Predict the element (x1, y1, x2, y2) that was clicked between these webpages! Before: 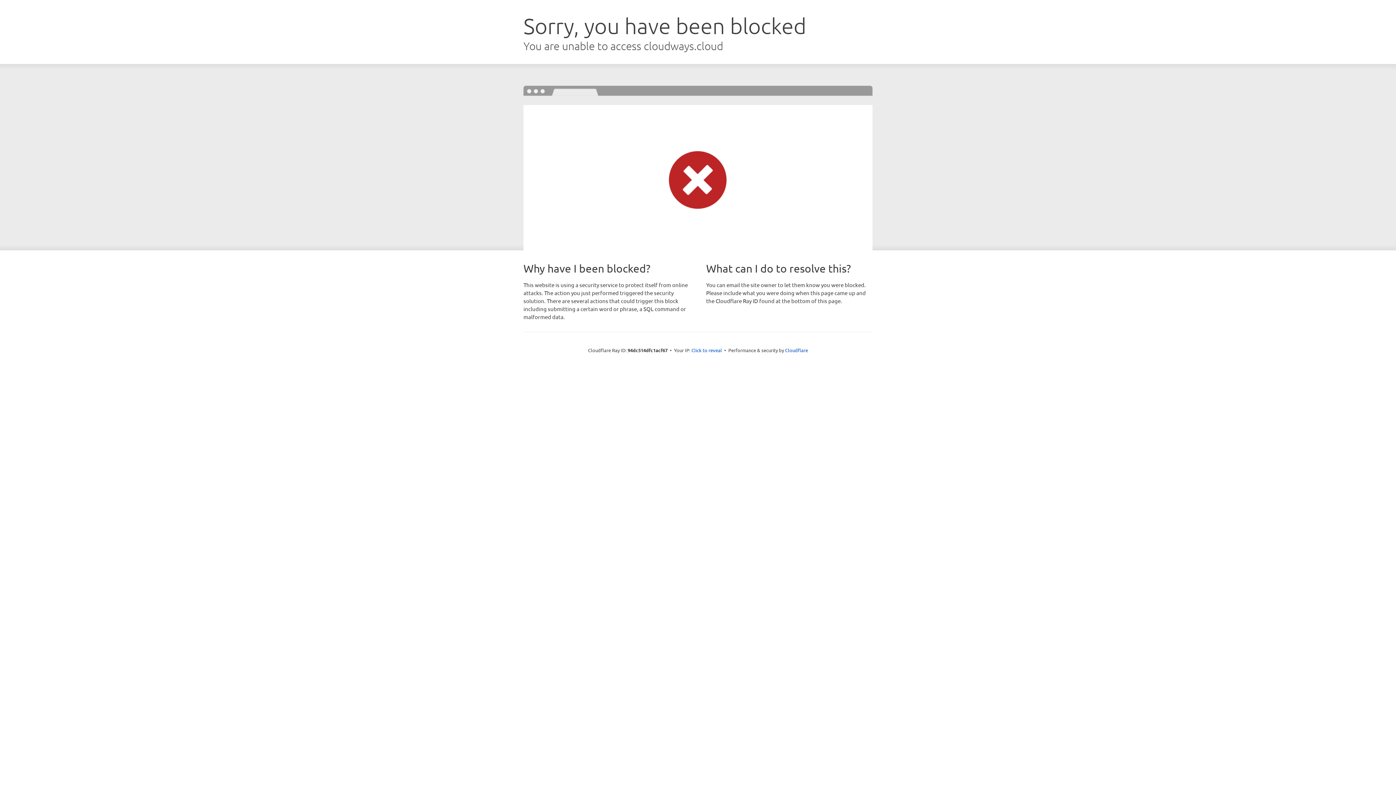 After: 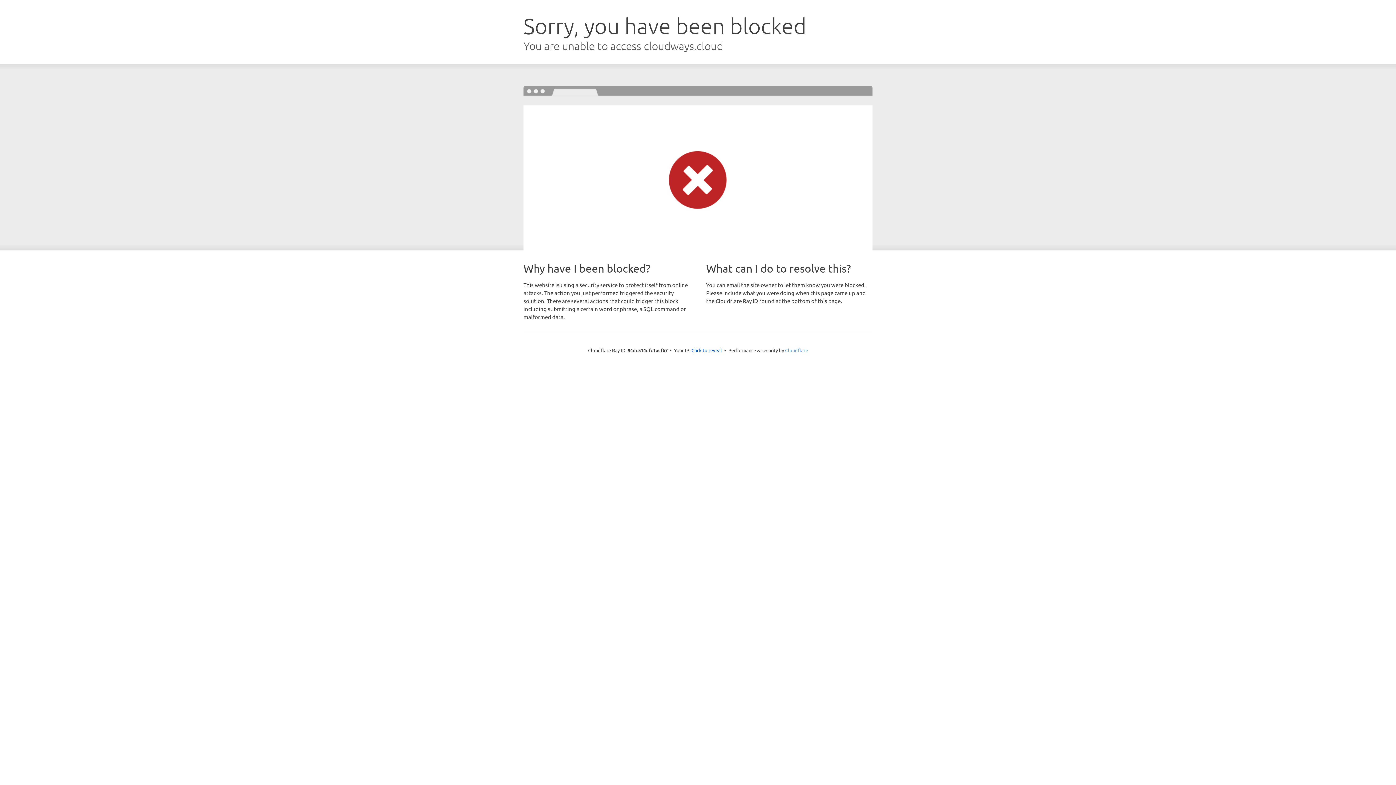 Action: bbox: (785, 347, 808, 353) label: Cloudflare